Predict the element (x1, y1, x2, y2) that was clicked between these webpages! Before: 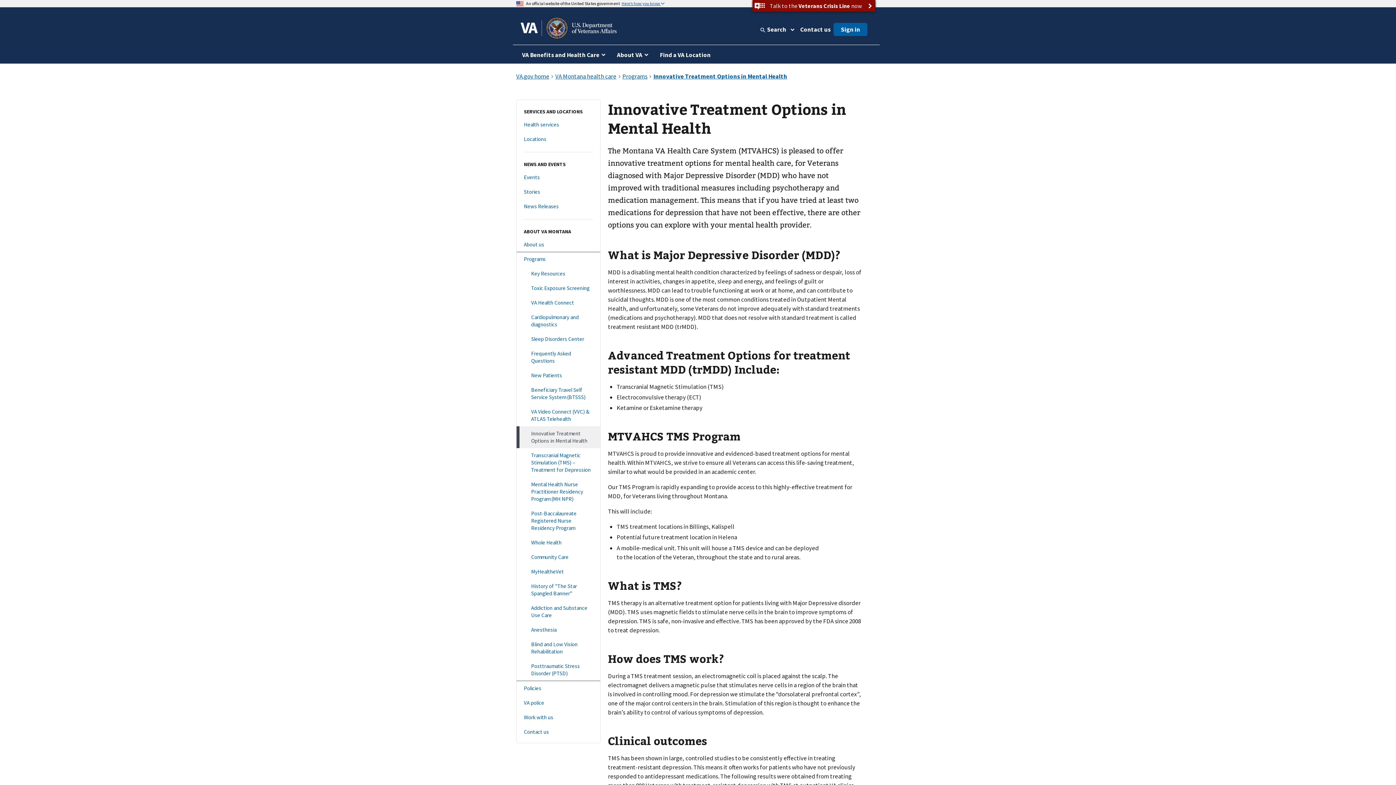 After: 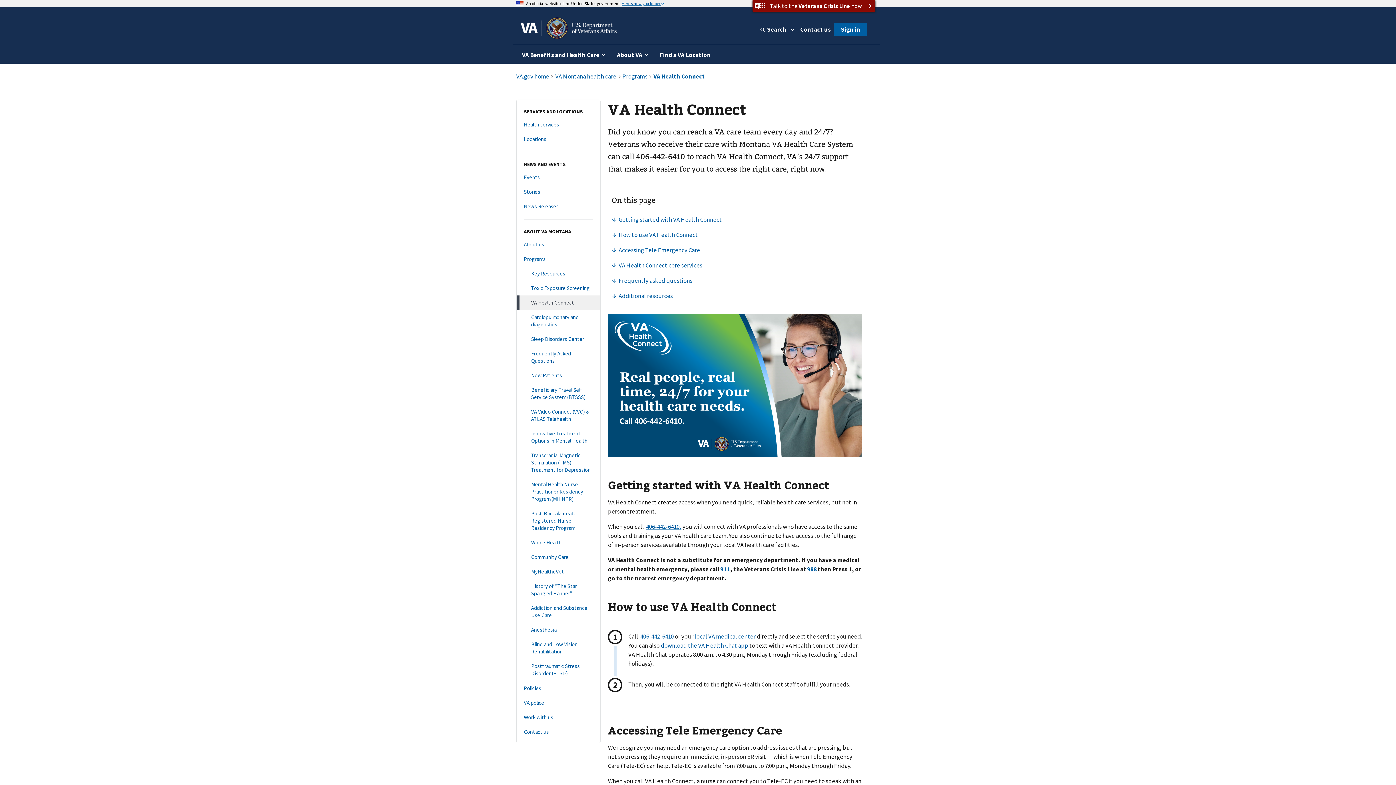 Action: bbox: (516, 295, 600, 310) label: VA Health Connect